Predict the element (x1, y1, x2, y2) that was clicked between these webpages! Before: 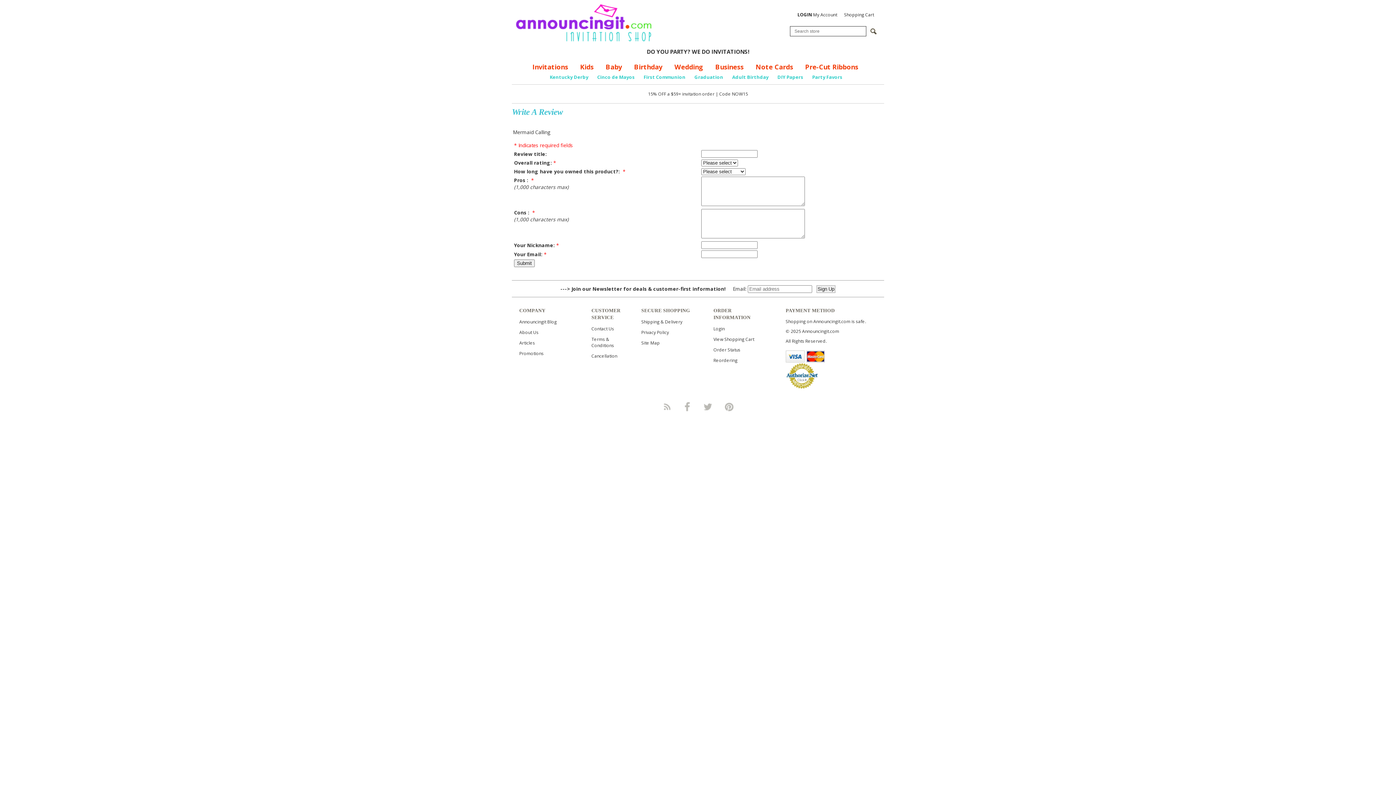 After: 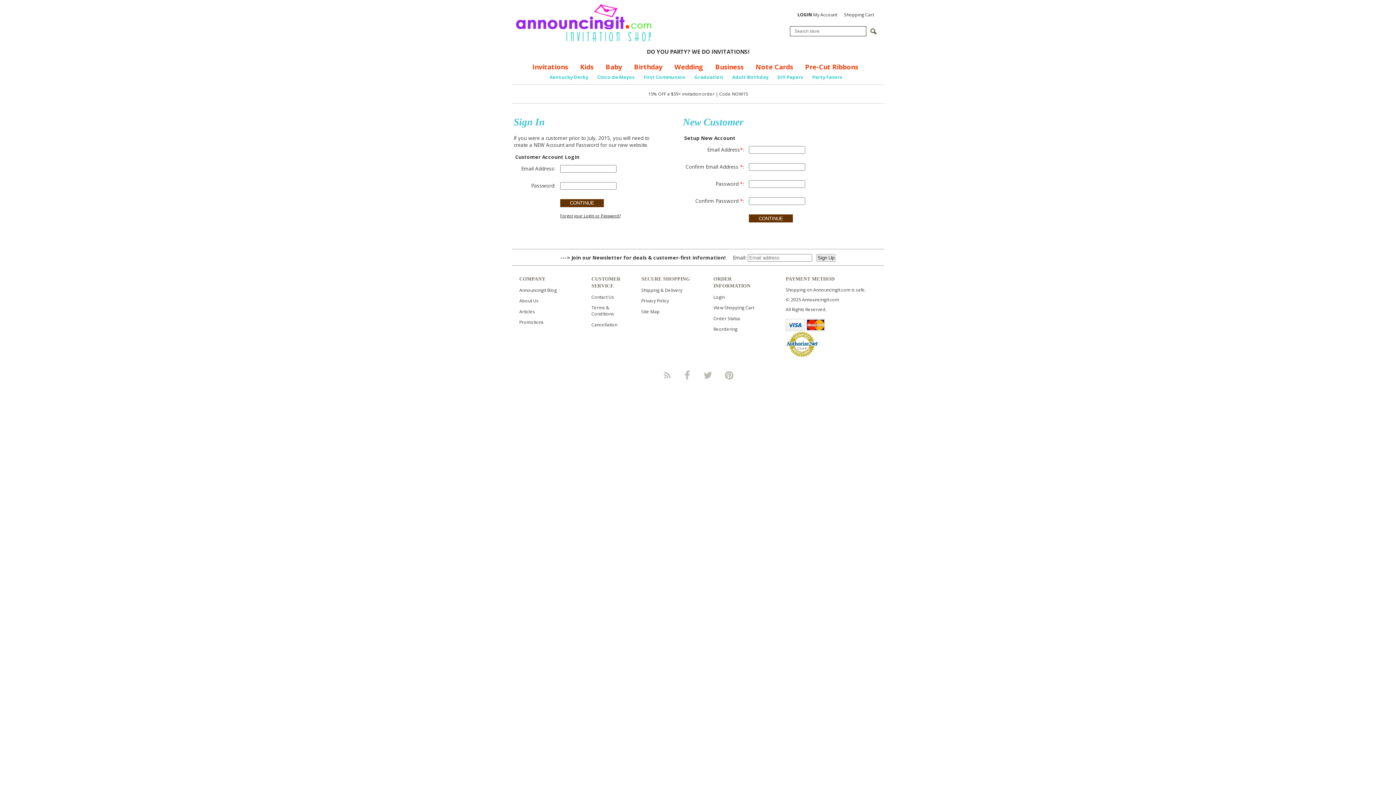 Action: bbox: (797, 11, 837, 17) label: LOGIN My Account